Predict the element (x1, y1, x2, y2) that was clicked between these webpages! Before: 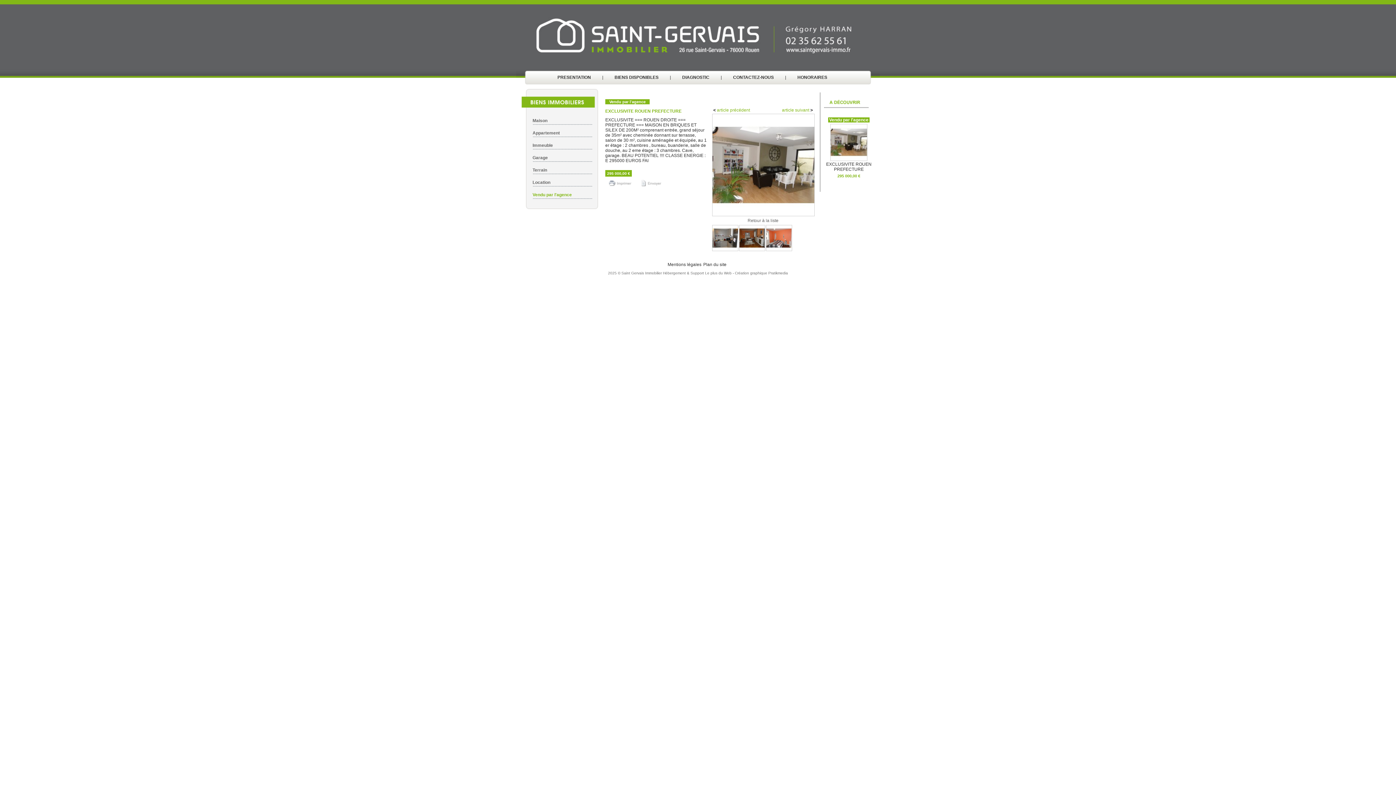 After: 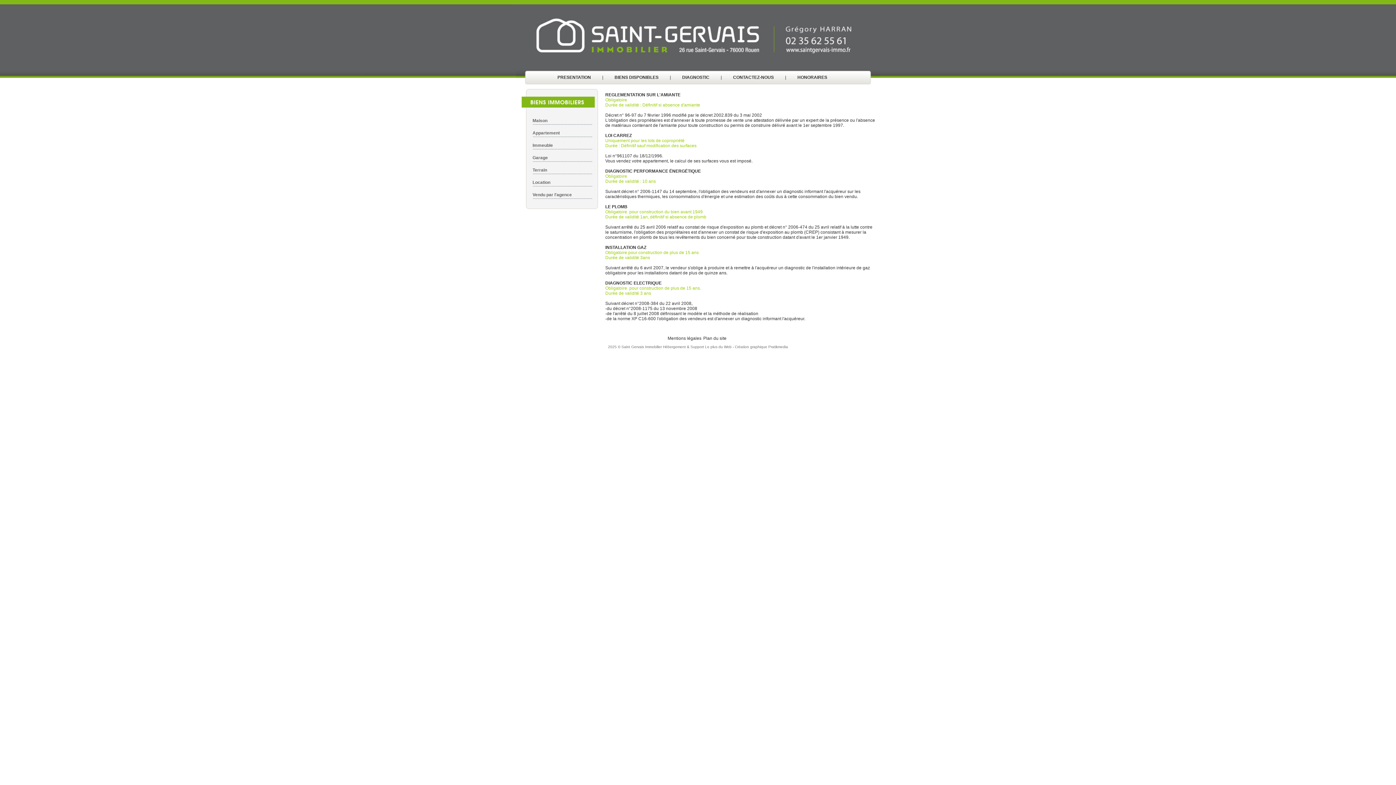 Action: bbox: (682, 74, 709, 80) label: DIAGNOSTIC